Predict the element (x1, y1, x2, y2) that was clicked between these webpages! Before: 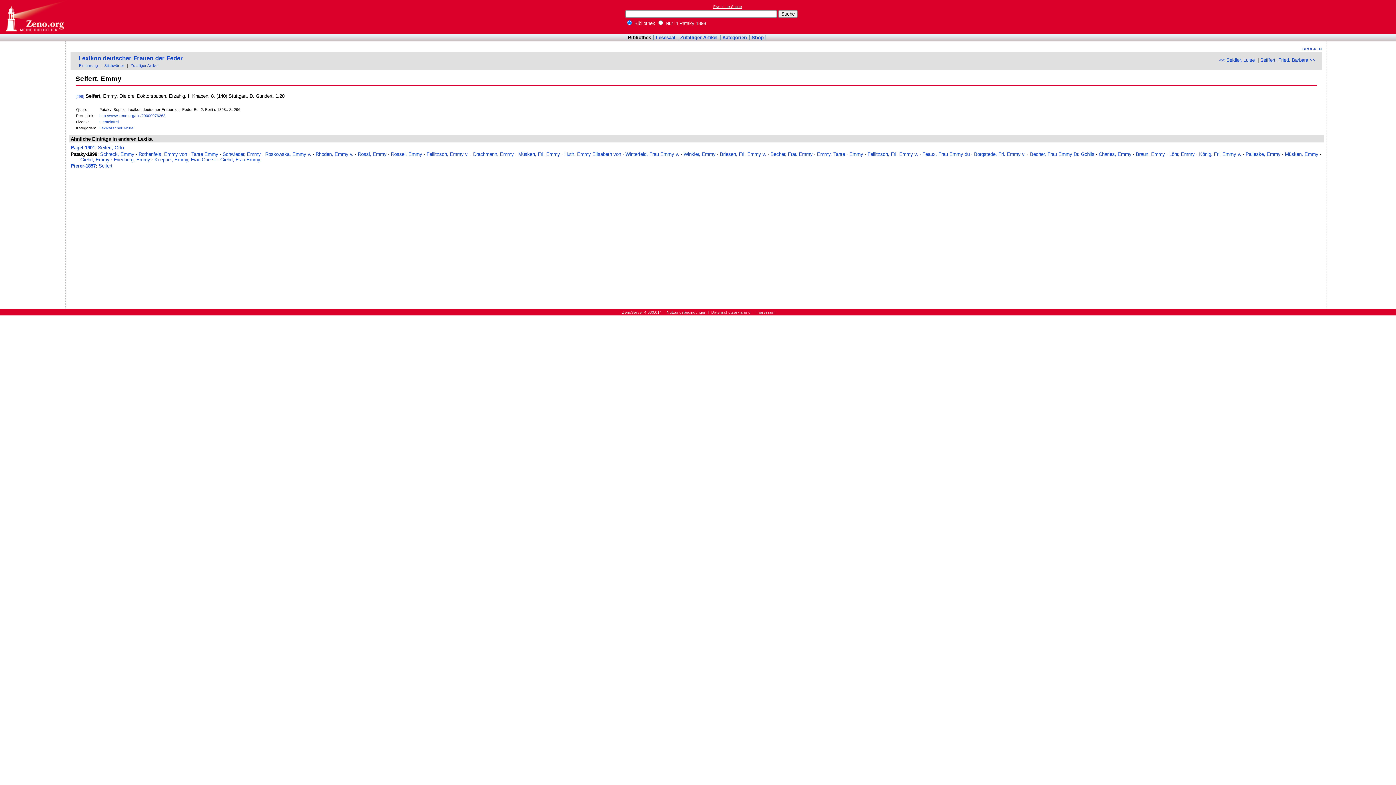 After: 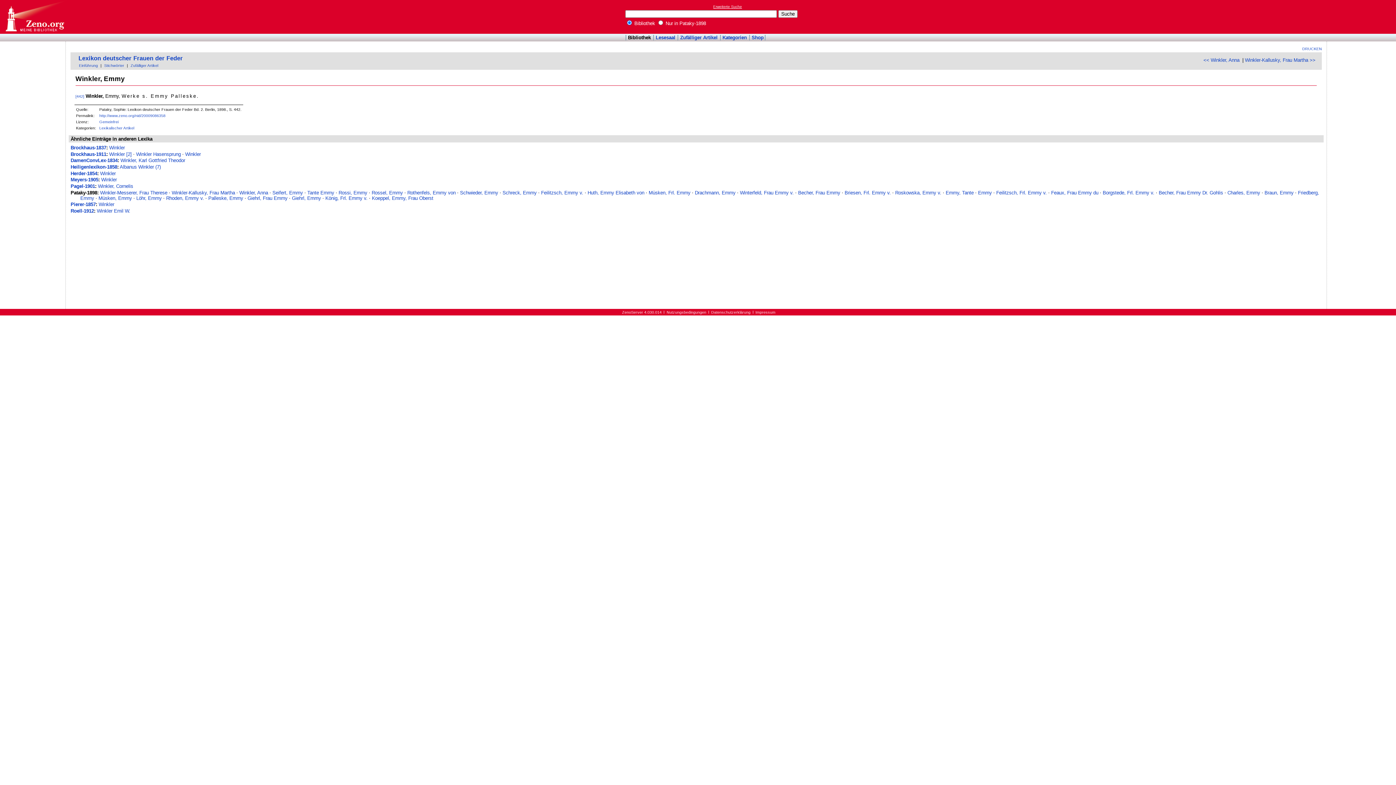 Action: bbox: (683, 151, 715, 157) label: Winkler, Emmy